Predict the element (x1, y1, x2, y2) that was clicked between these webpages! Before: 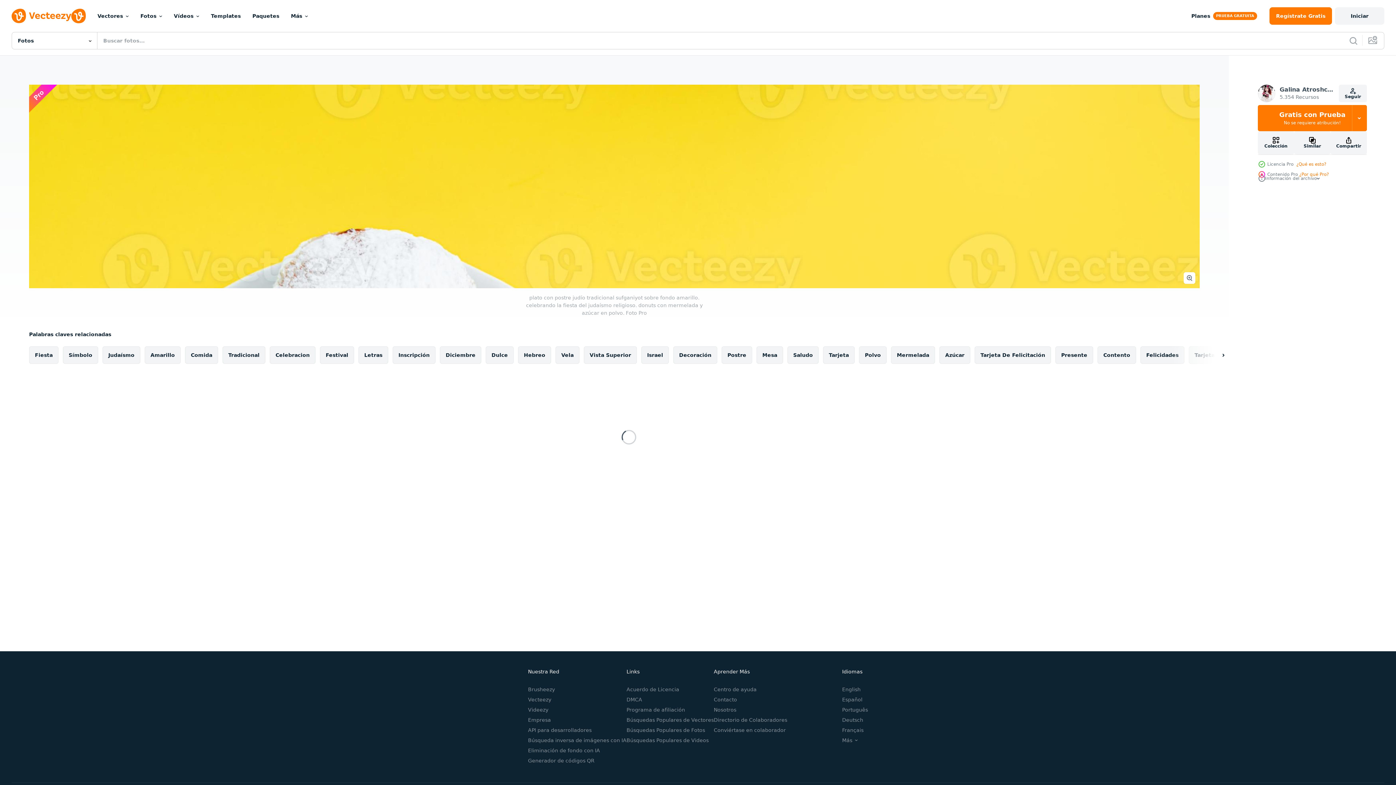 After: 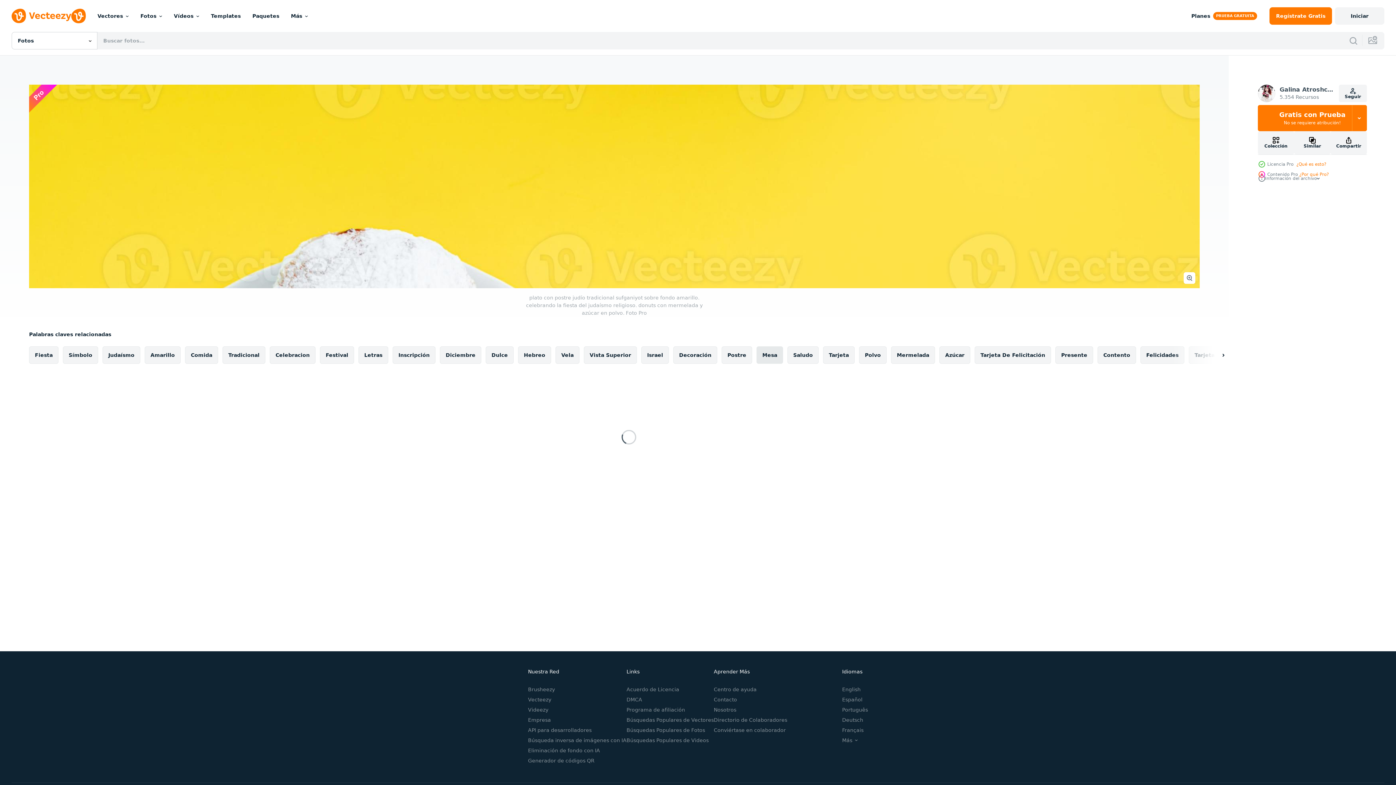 Action: label: Mesa bbox: (756, 346, 783, 364)